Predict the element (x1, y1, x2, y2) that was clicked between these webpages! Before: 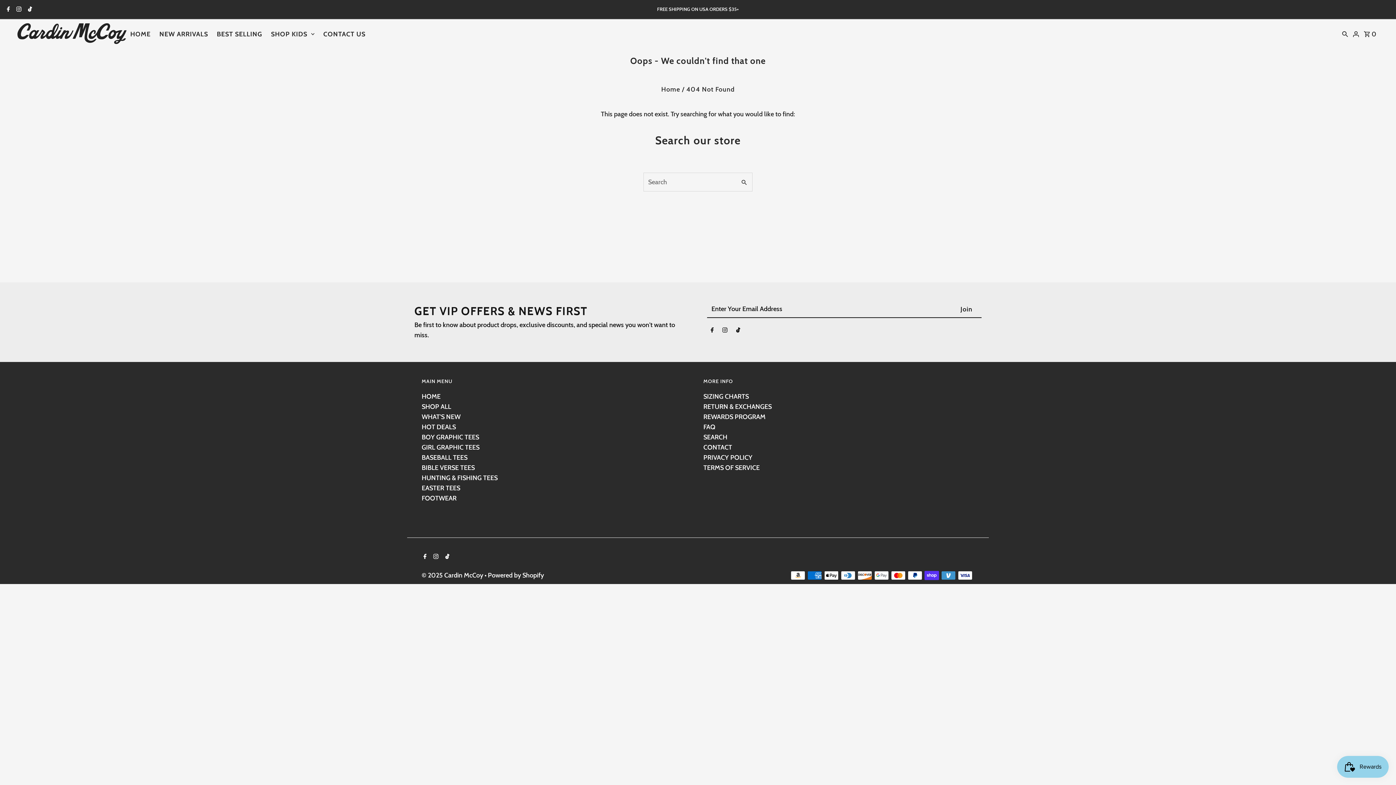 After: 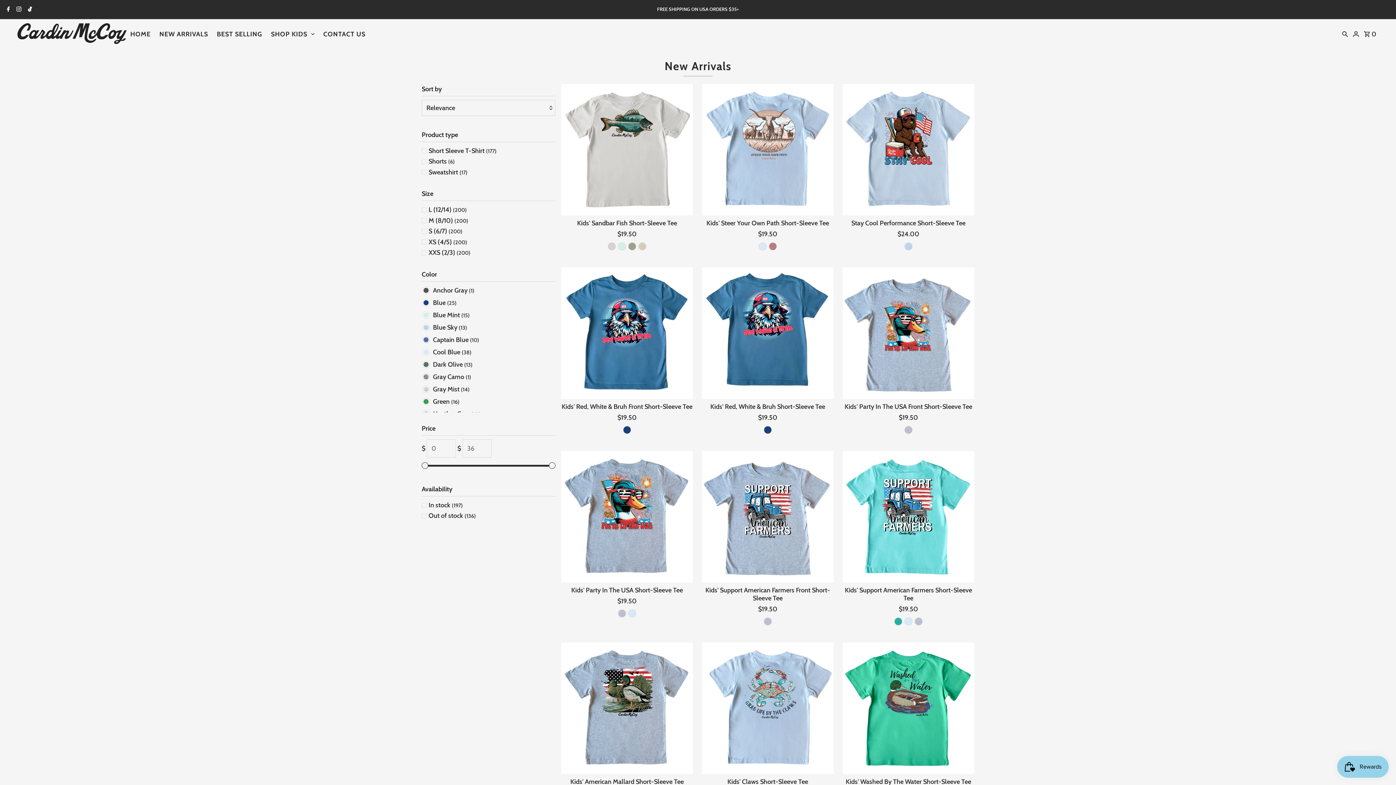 Action: bbox: (421, 413, 460, 421) label: WHAT'S NEW